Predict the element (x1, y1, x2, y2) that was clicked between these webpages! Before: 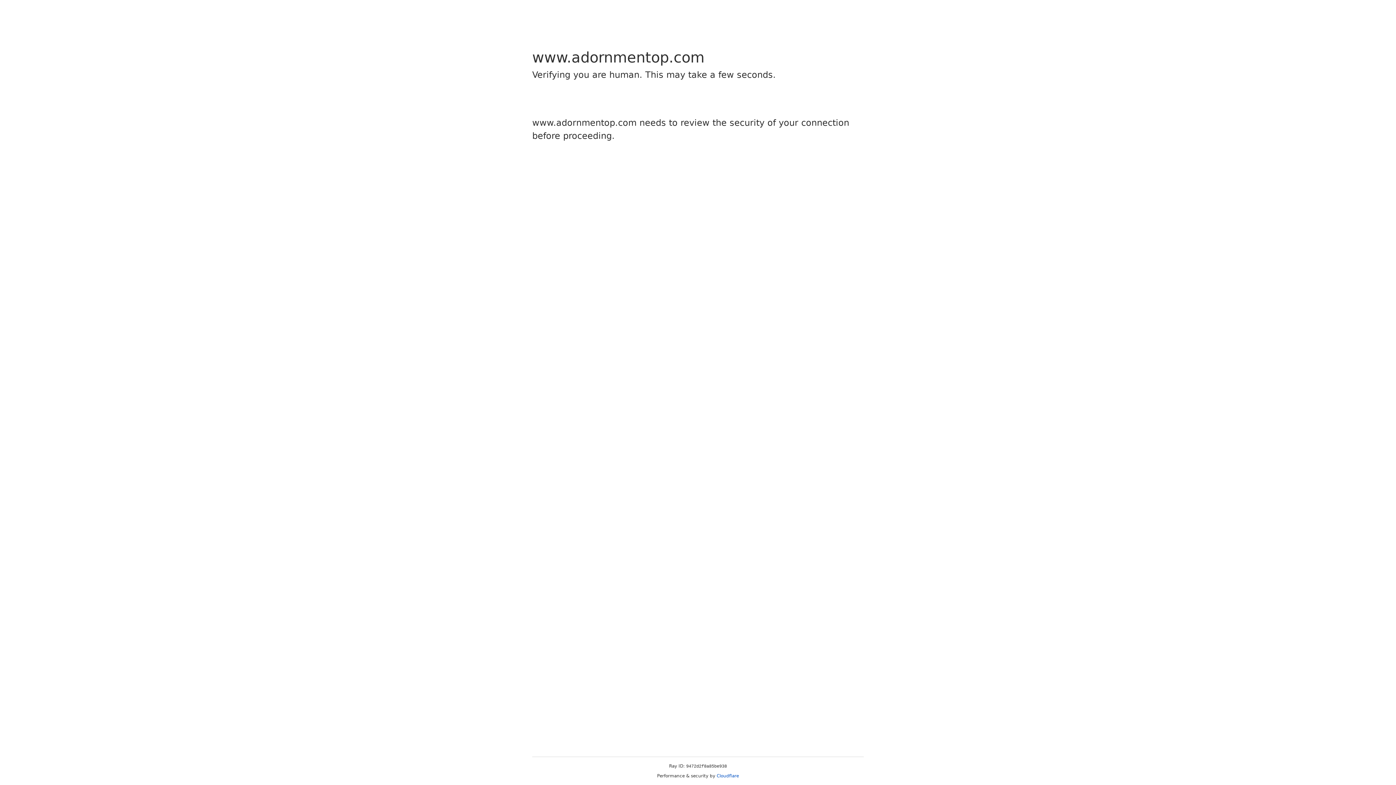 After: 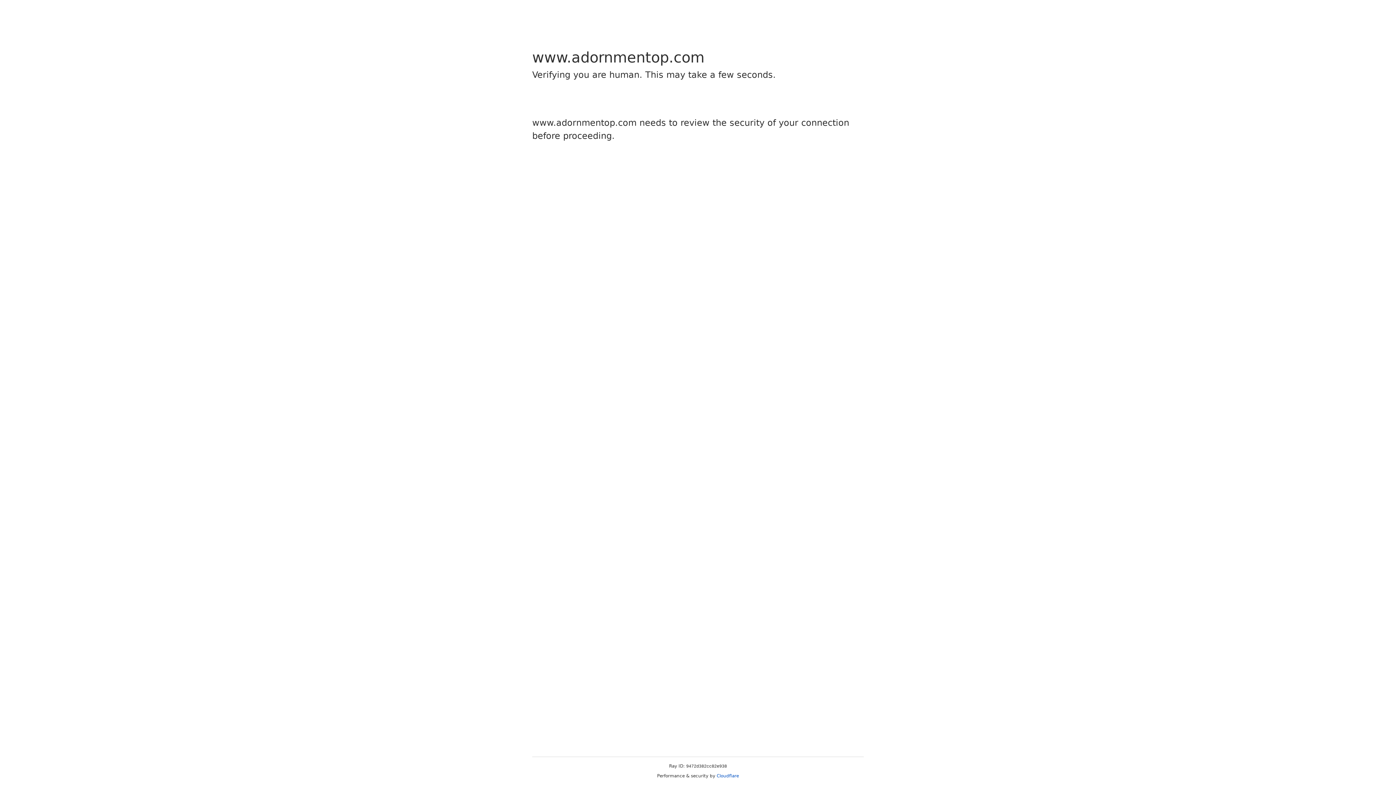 Action: label: Cloudflare bbox: (716, 773, 739, 778)